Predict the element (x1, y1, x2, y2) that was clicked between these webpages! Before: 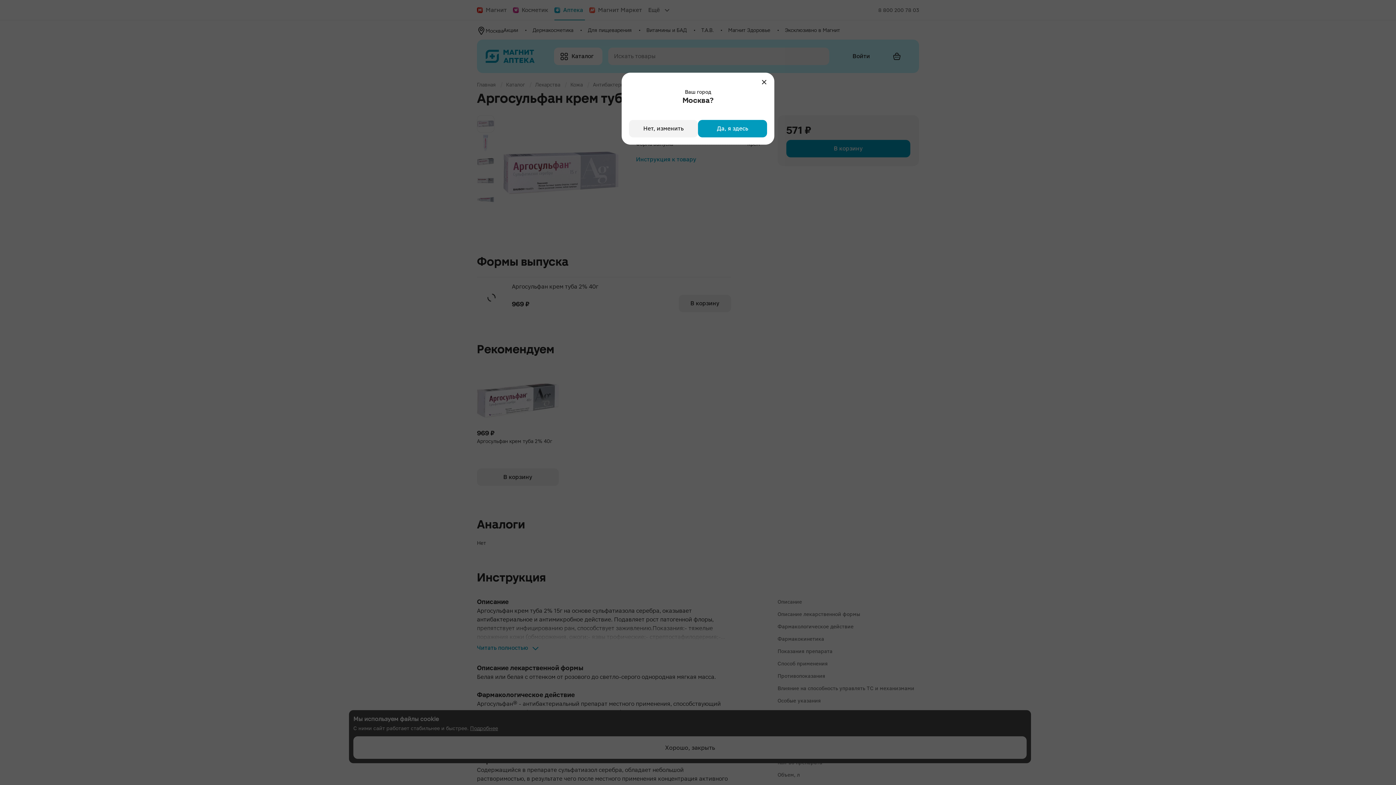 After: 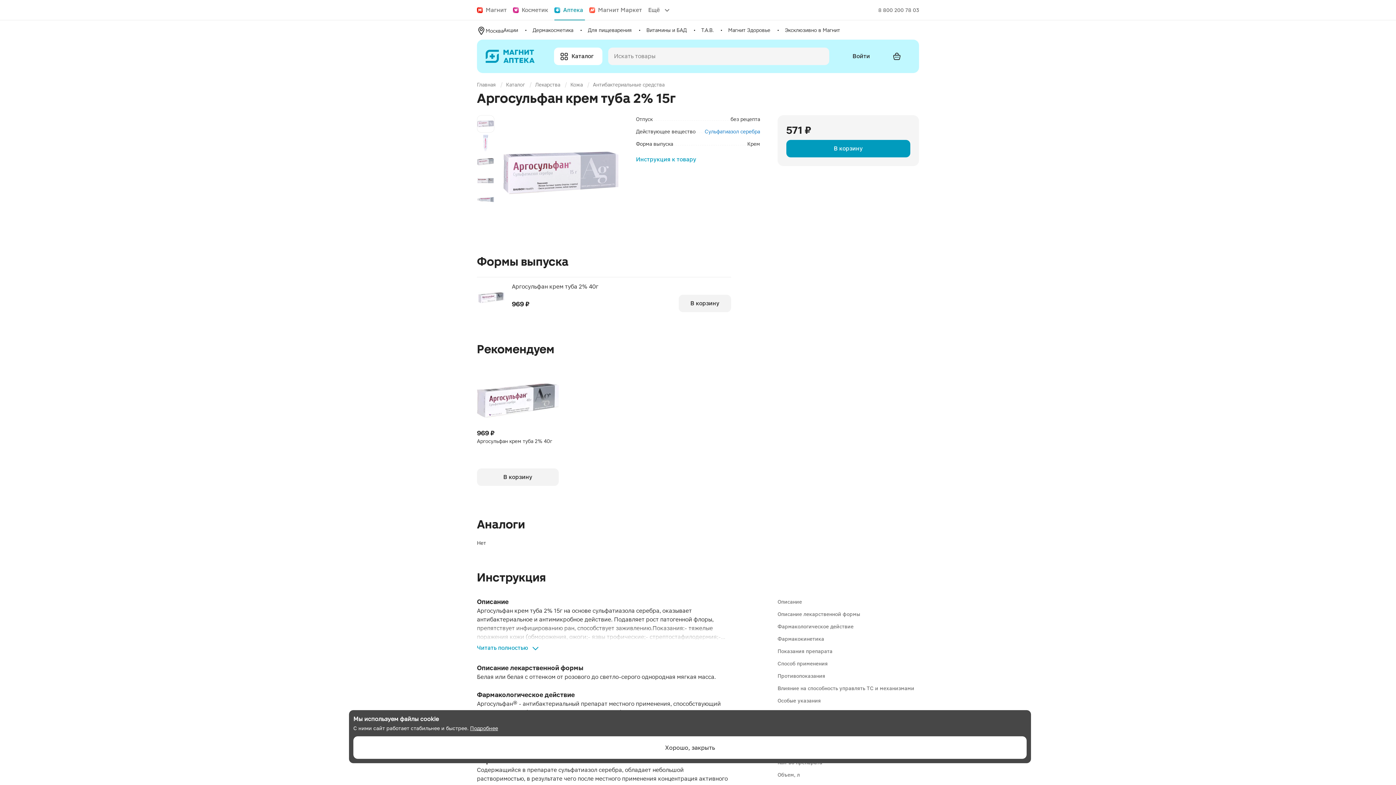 Action: bbox: (758, 100, 770, 112)